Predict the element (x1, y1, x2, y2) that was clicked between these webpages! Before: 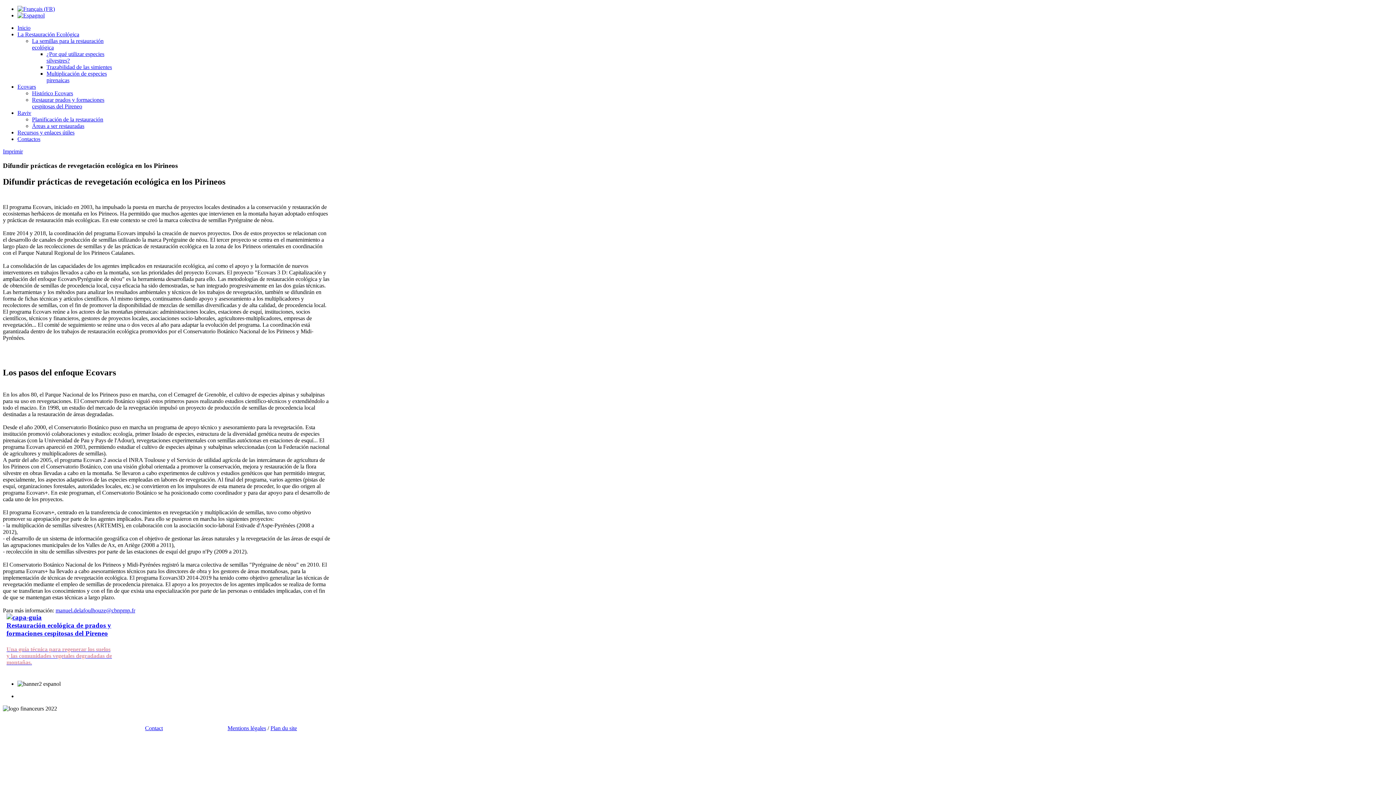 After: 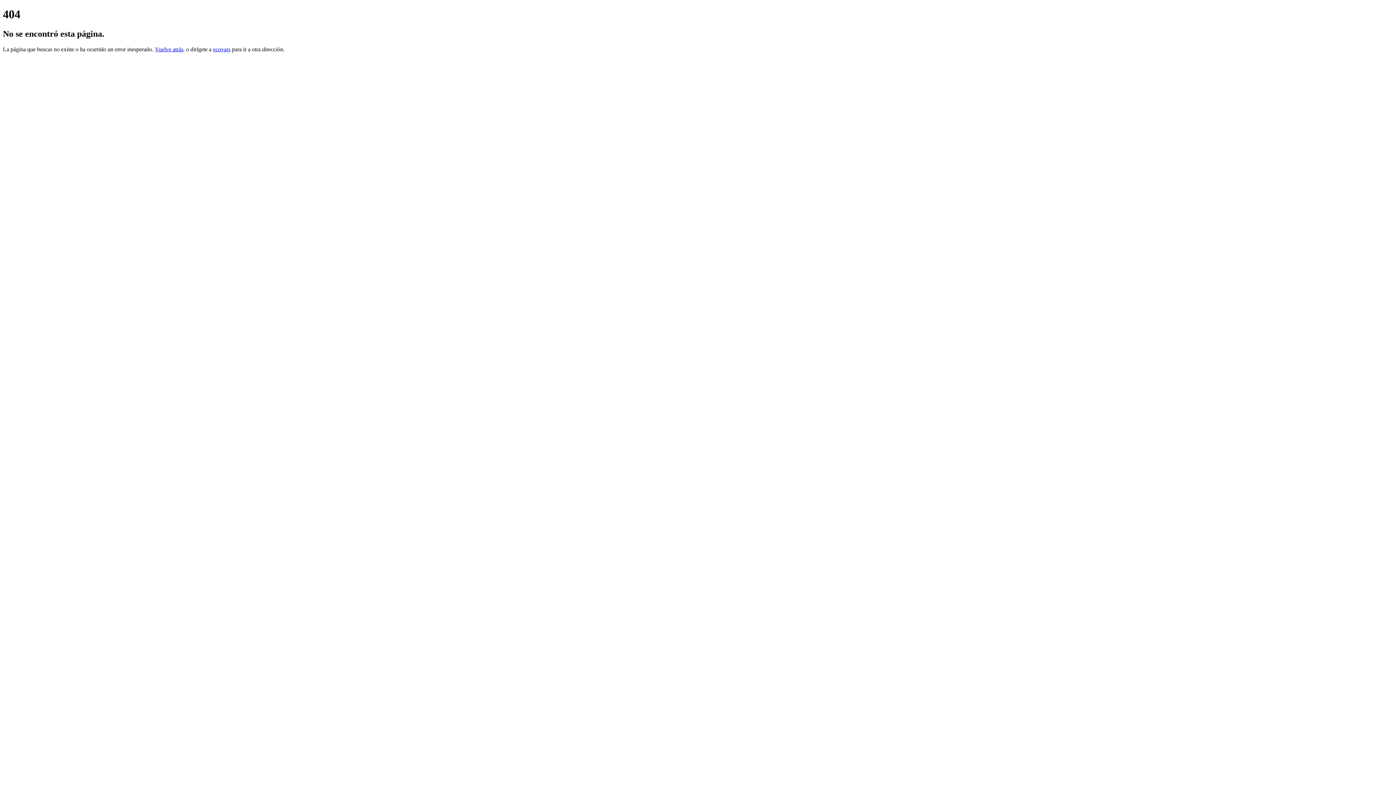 Action: label: Contact bbox: (145, 725, 162, 731)